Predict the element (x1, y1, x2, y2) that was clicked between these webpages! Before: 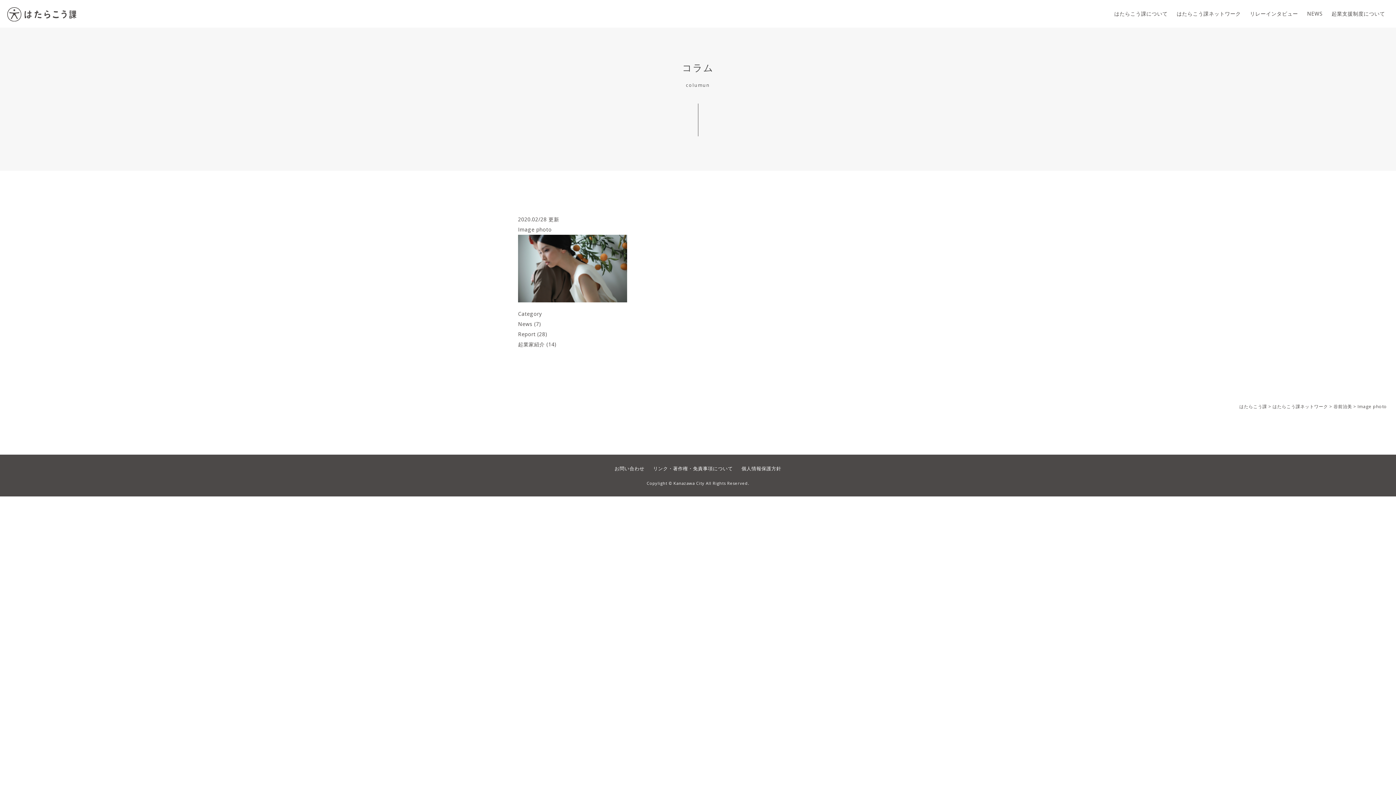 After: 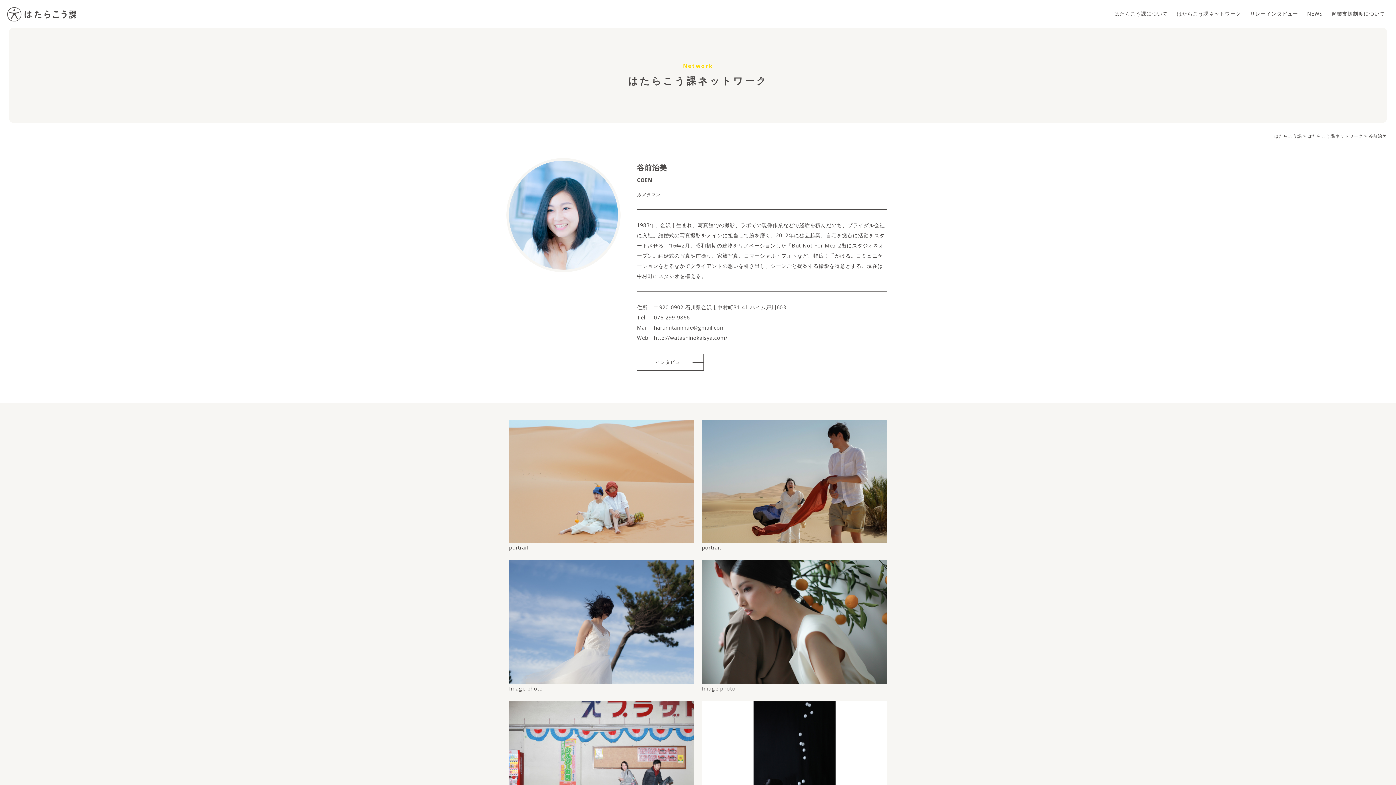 Action: bbox: (1333, 403, 1352, 409) label: 谷前治美